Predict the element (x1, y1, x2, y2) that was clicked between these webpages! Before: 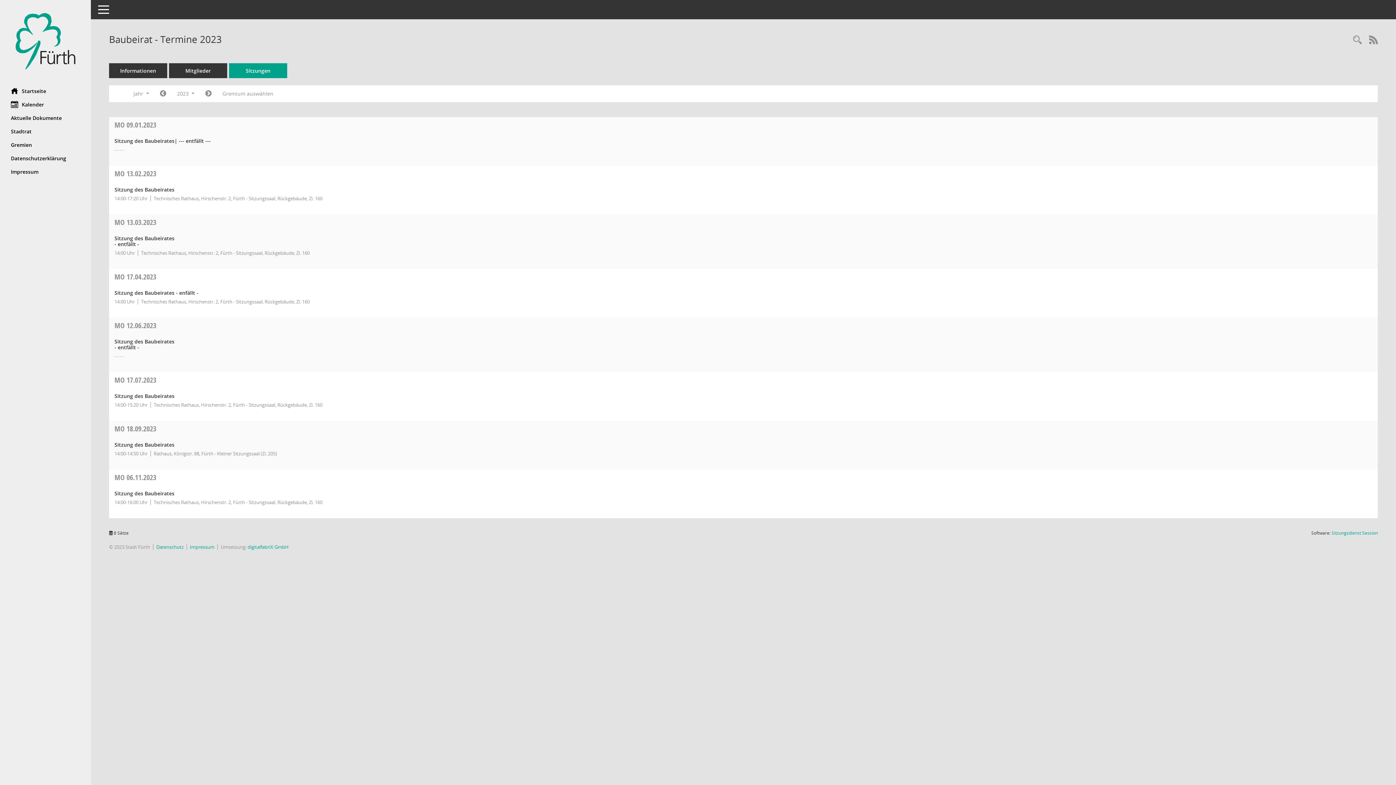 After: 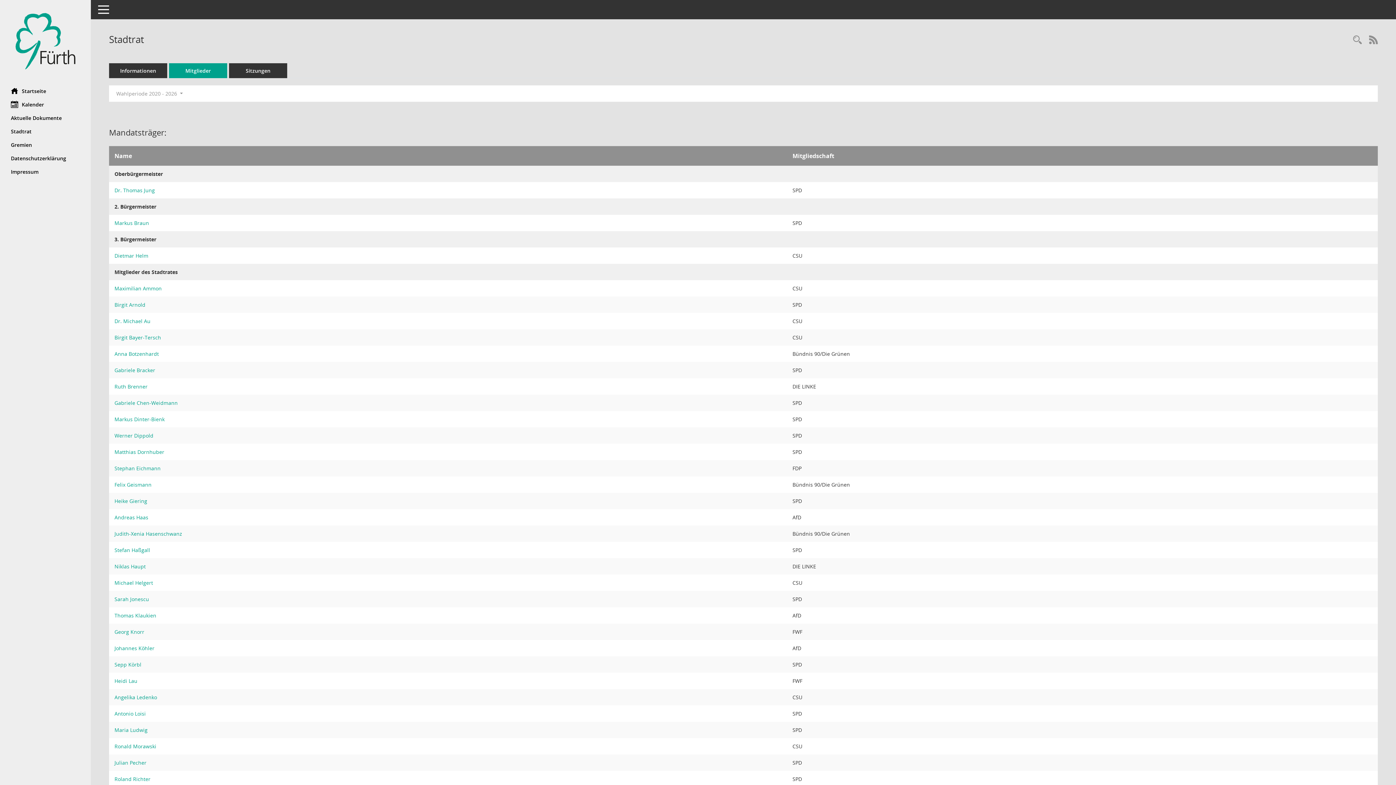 Action: label: Diese Seite zeigt Details zu einem Gremium an. Neben allgemeinen Informationen sehen Sie, welche Mitglieder dem Gremium zugeordnet sind. Sie erhalten u.a. die Möglichkeit, die Sitzungen und Beschlüsse des Gremiums abzurufen. bbox: (0, 124, 90, 138)